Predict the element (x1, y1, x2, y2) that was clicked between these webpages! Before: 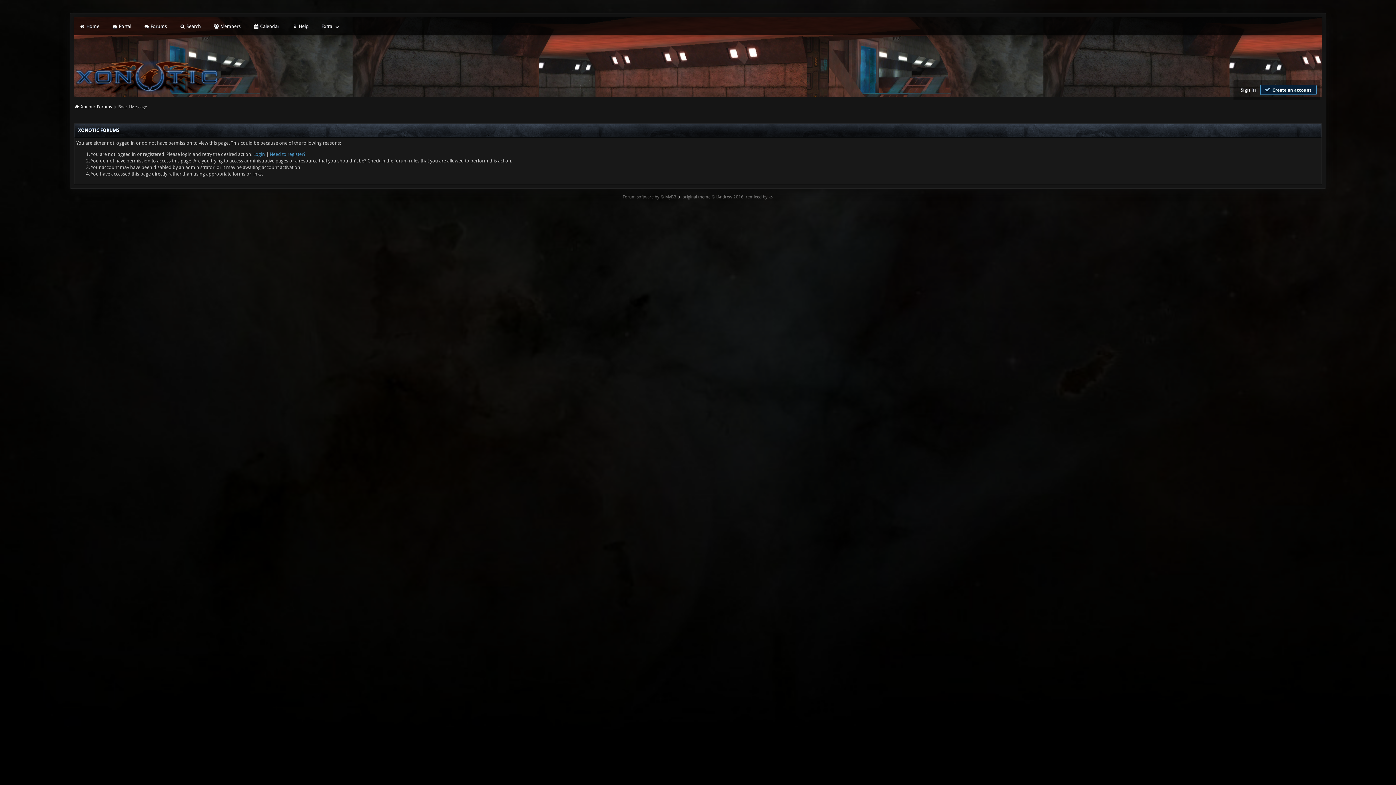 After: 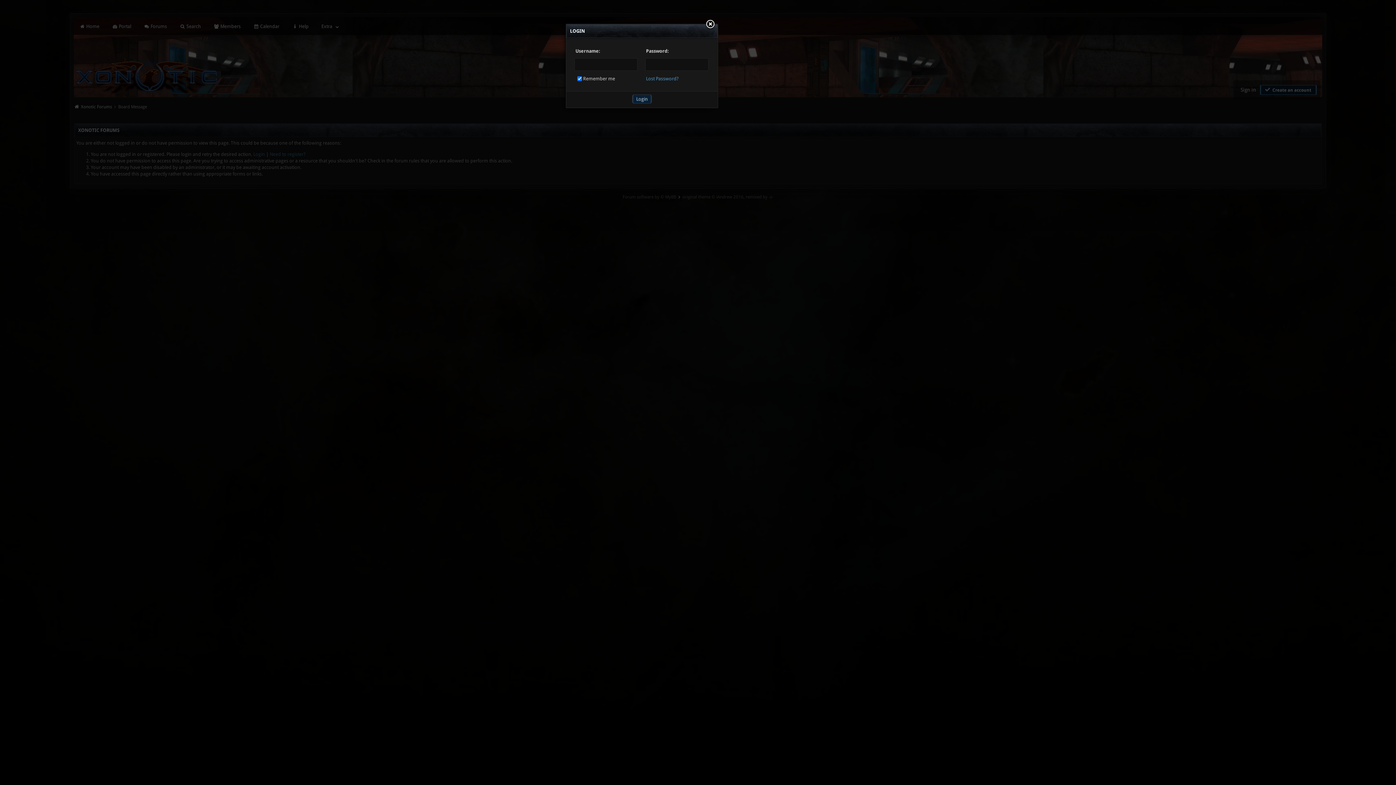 Action: label: Sign in bbox: (1237, 84, 1259, 96)